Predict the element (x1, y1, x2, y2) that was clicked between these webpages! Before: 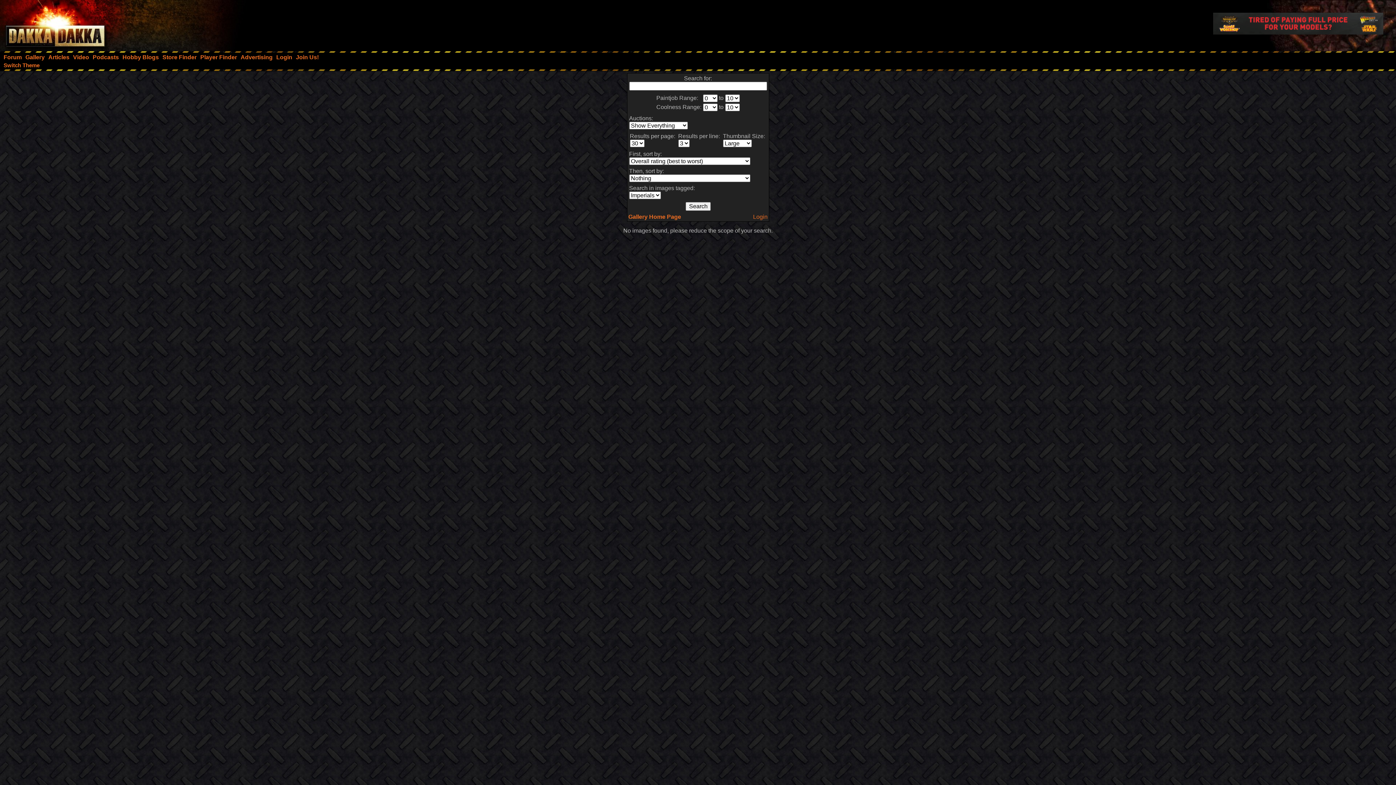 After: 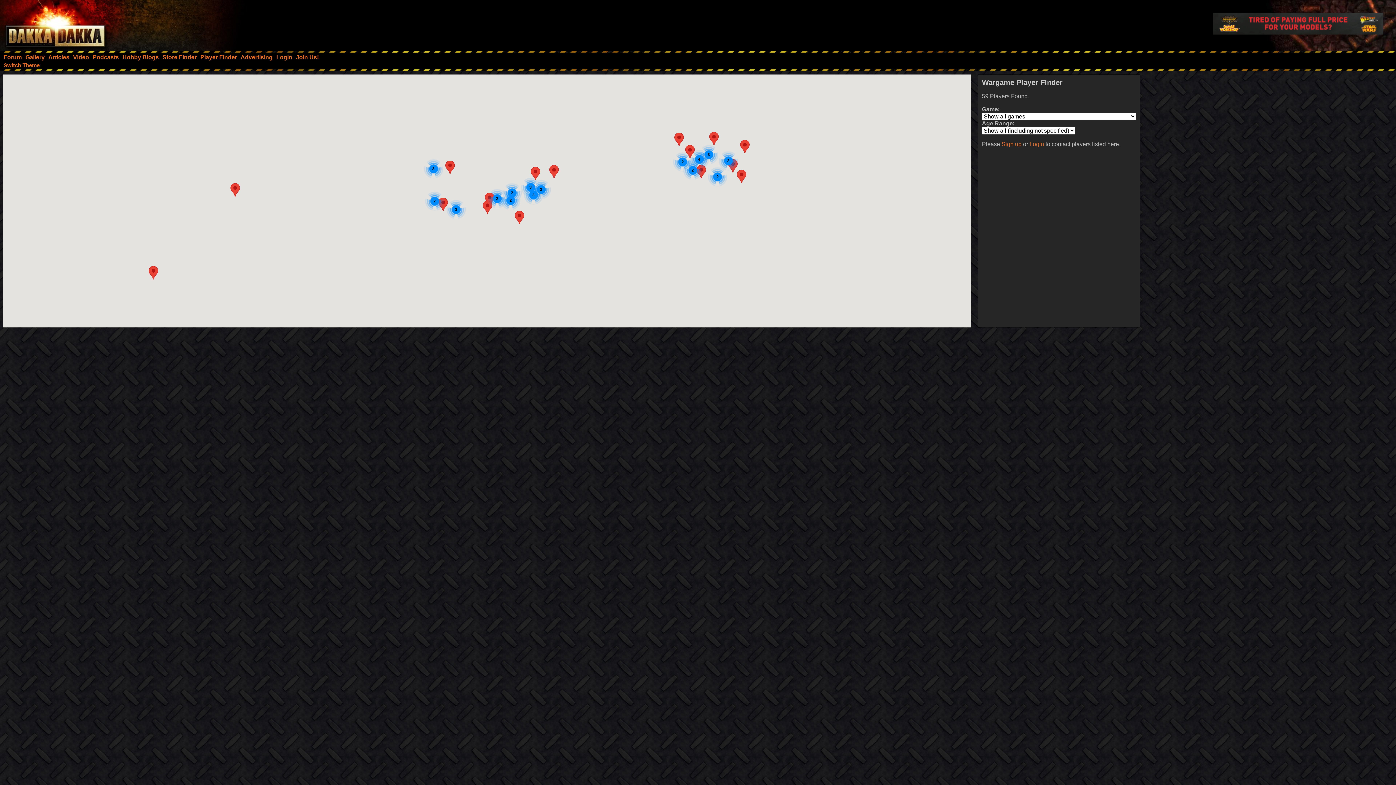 Action: bbox: (198, 52, 238, 62) label: Player Finder